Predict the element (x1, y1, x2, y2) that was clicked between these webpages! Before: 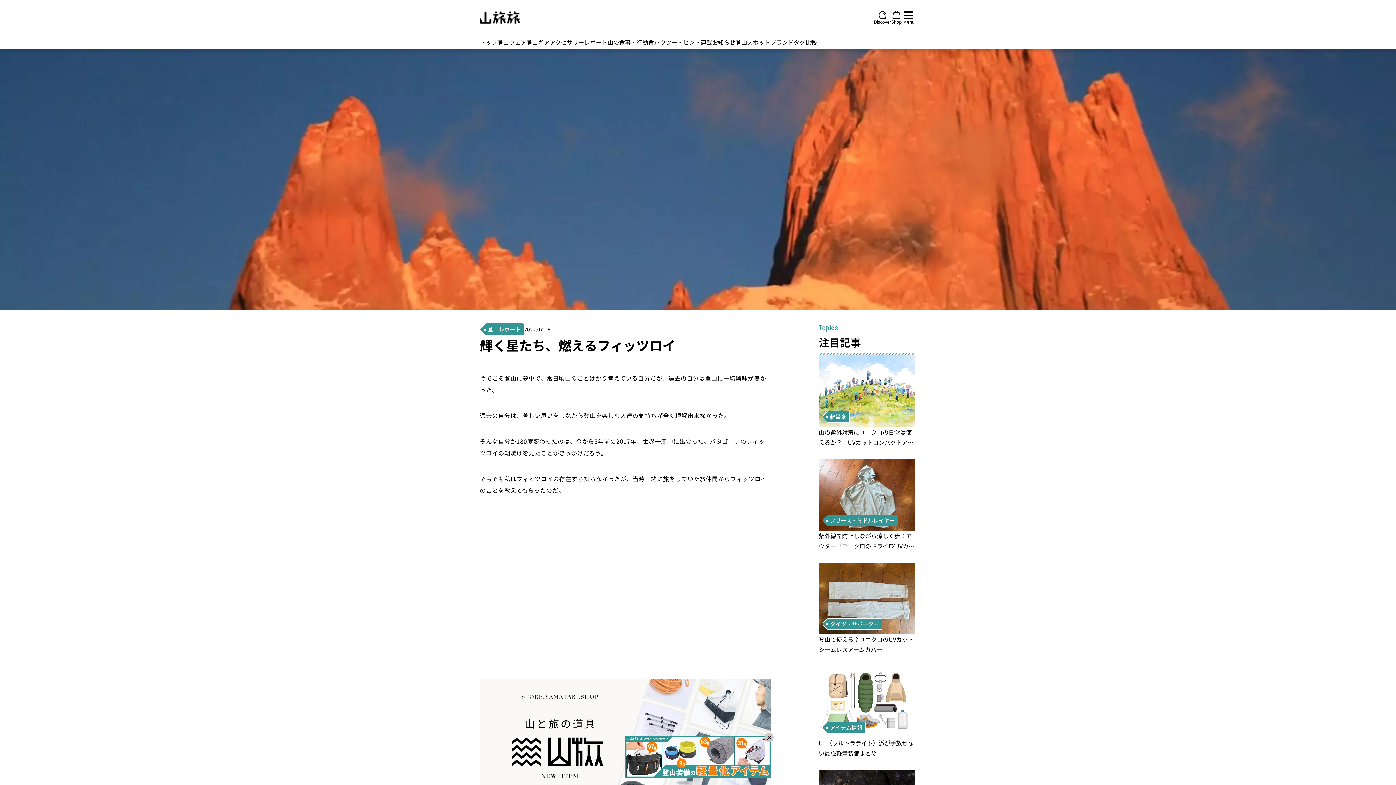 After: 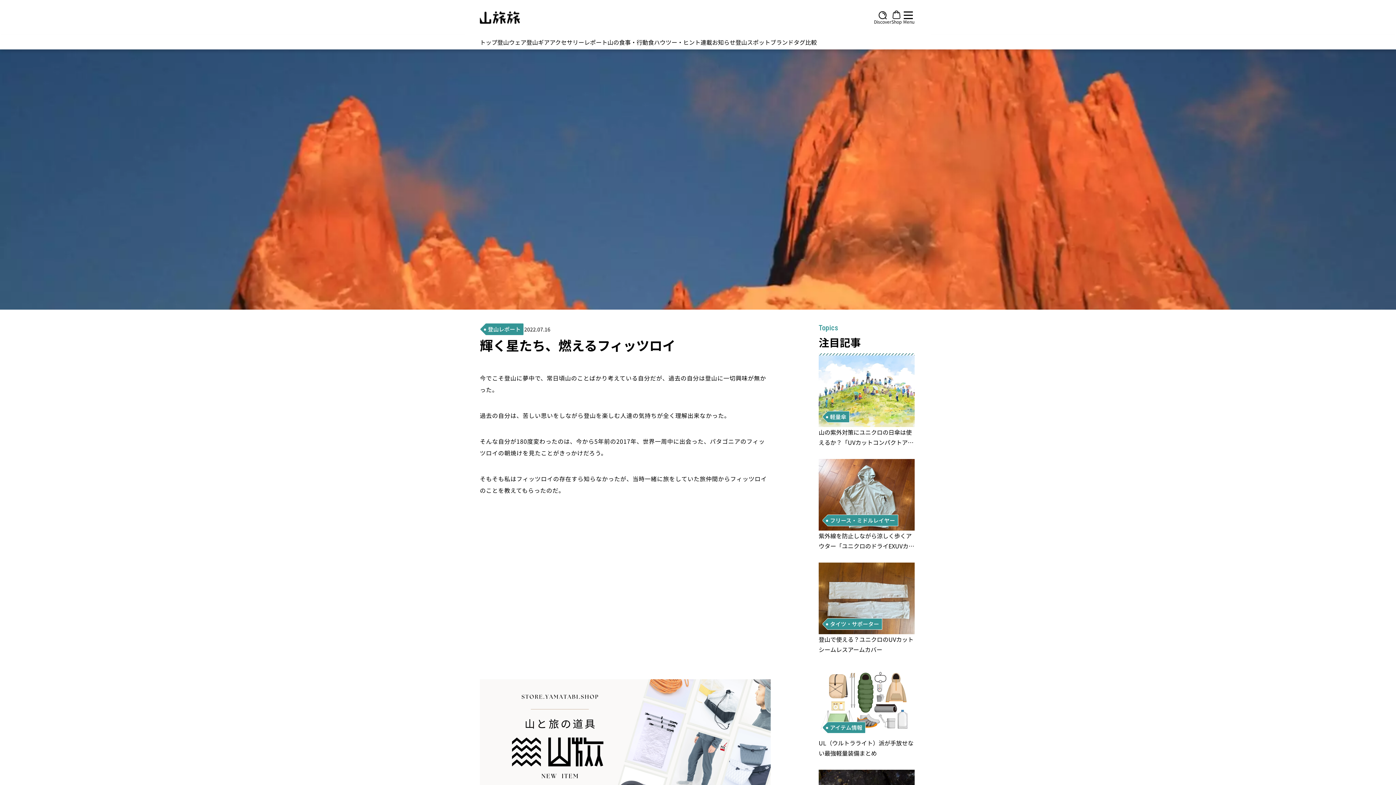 Action: bbox: (764, 733, 773, 742)